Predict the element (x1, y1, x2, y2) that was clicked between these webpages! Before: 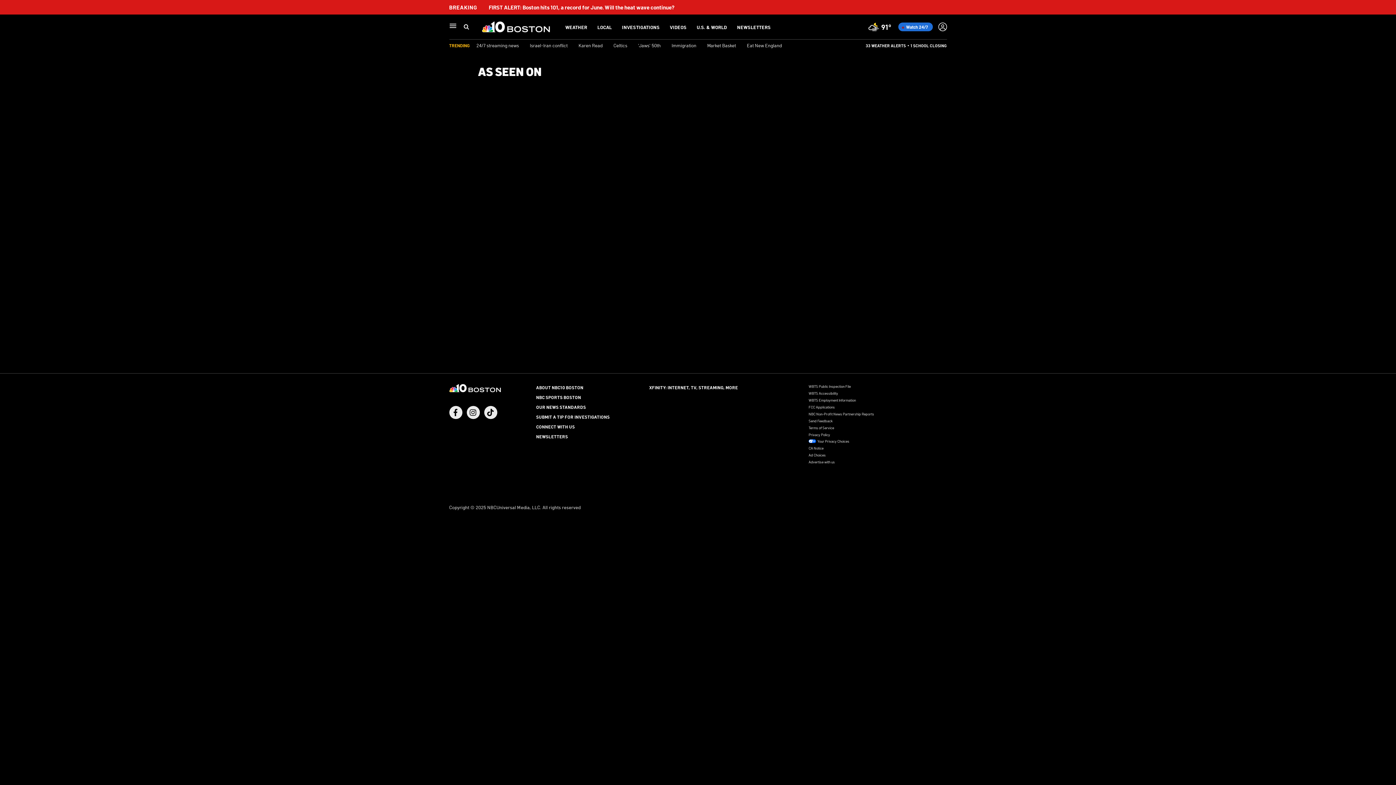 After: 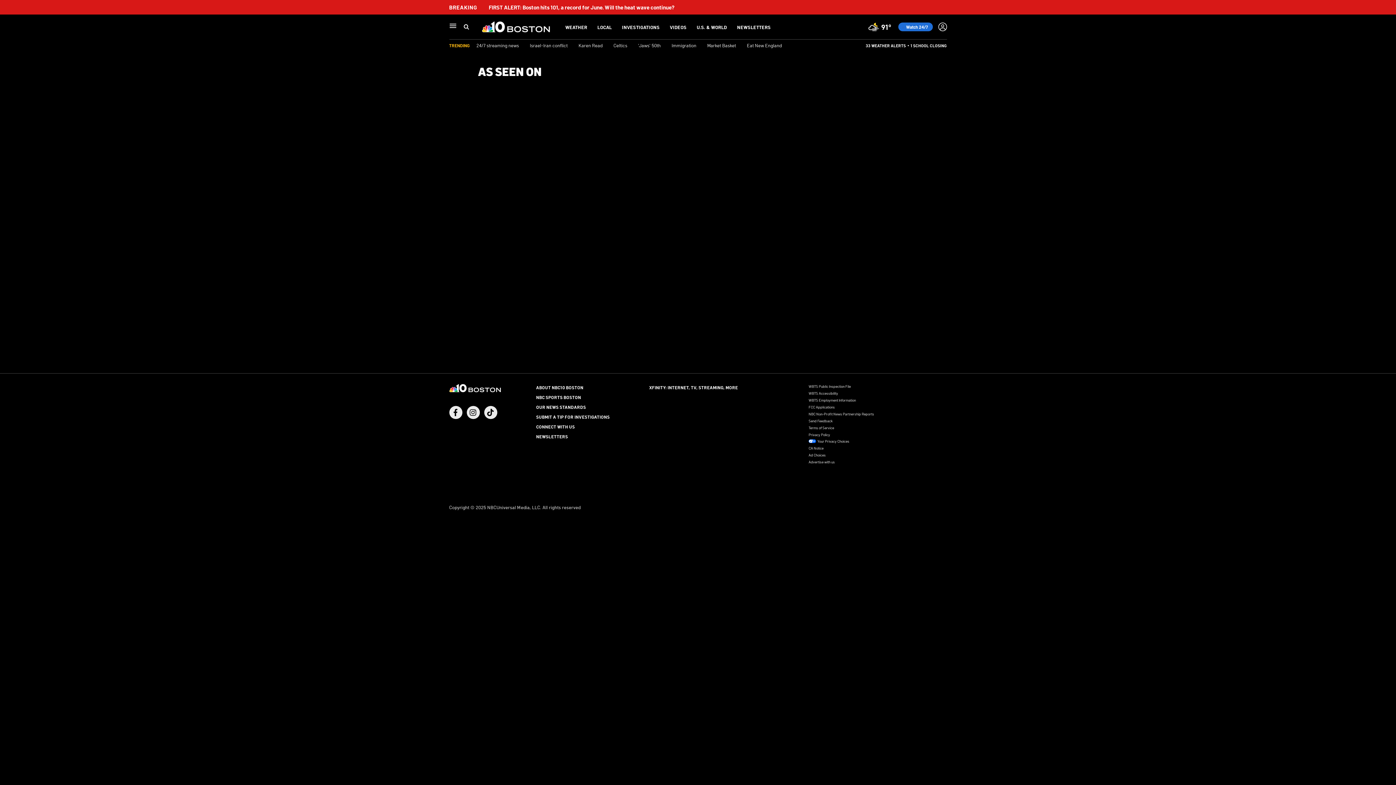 Action: label: Ad Choices bbox: (808, 452, 825, 457)